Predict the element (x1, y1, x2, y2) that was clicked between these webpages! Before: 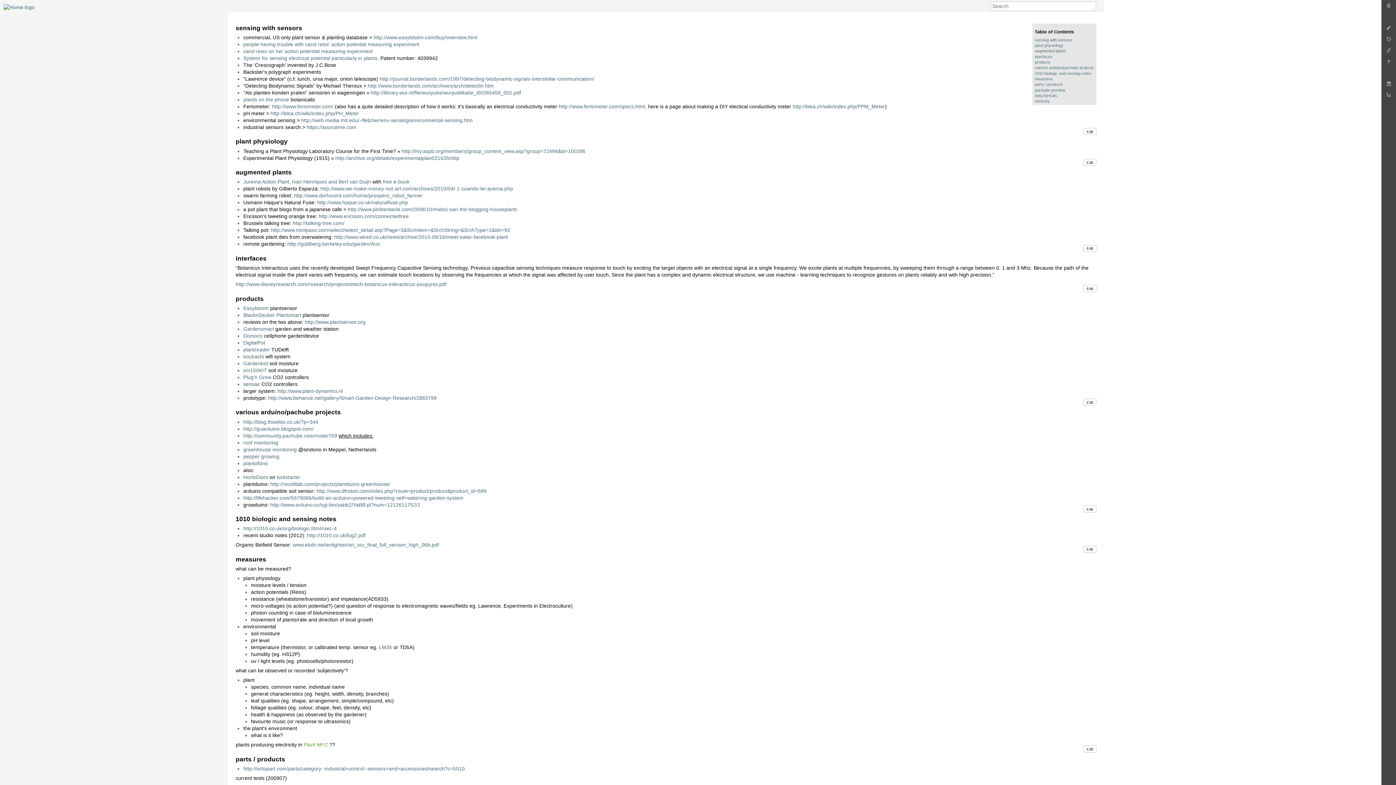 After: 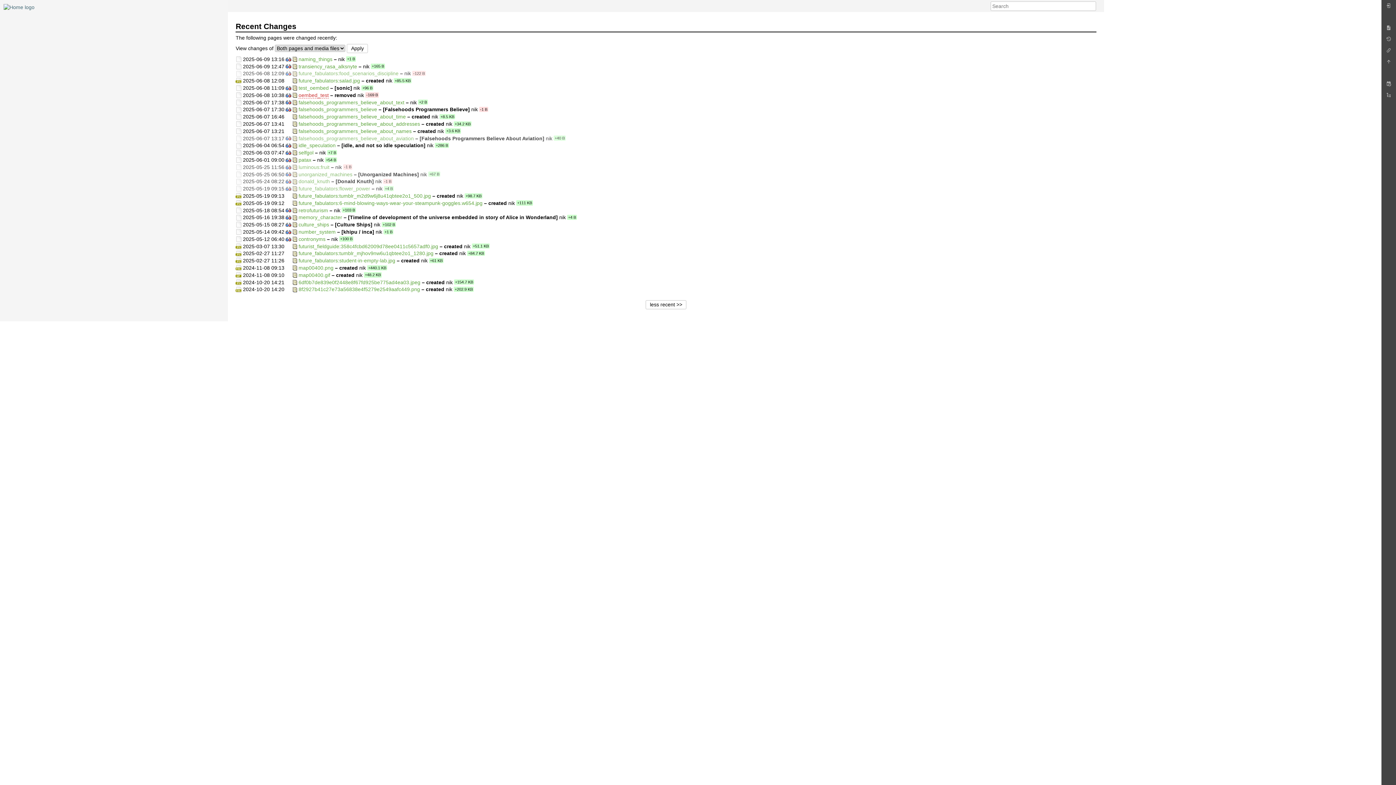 Action: bbox: (1383, 80, 1394, 91)